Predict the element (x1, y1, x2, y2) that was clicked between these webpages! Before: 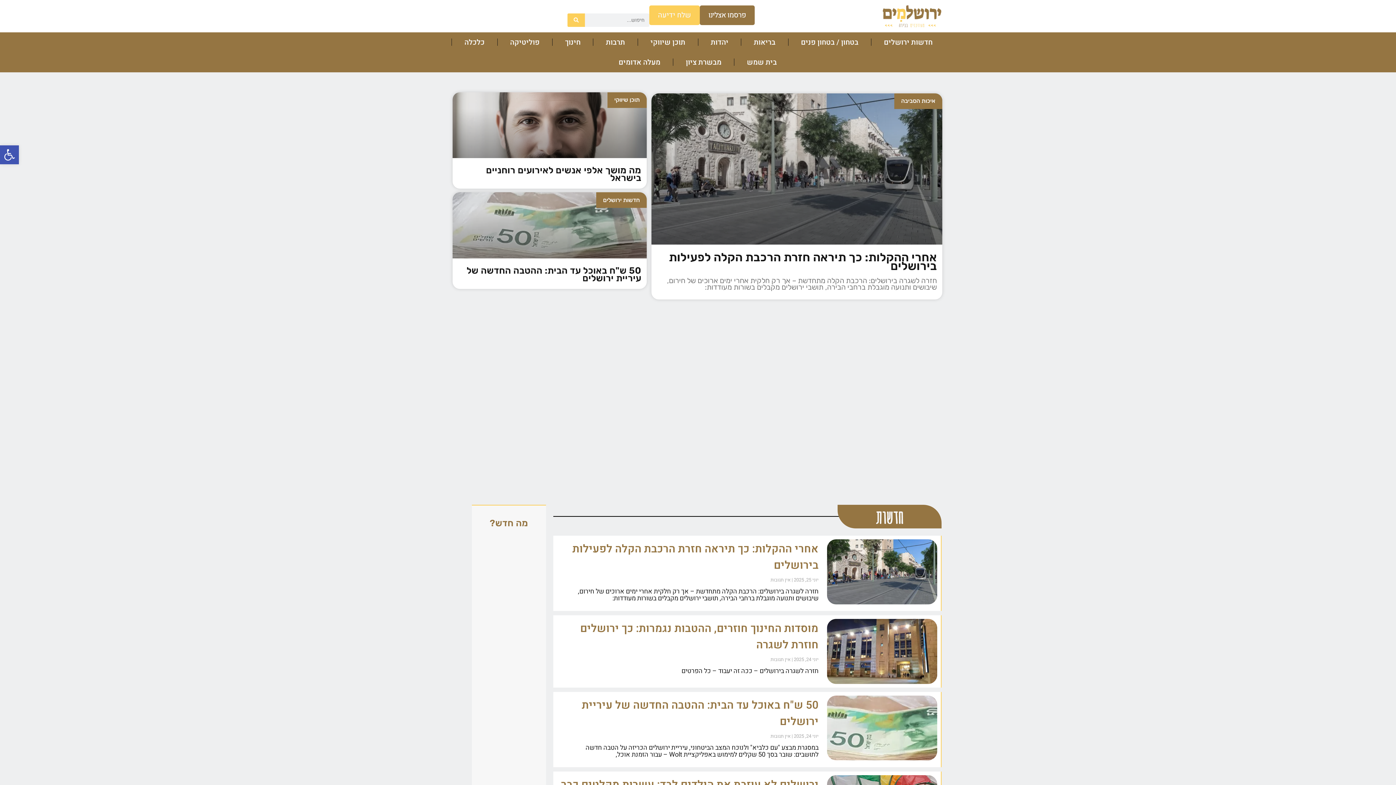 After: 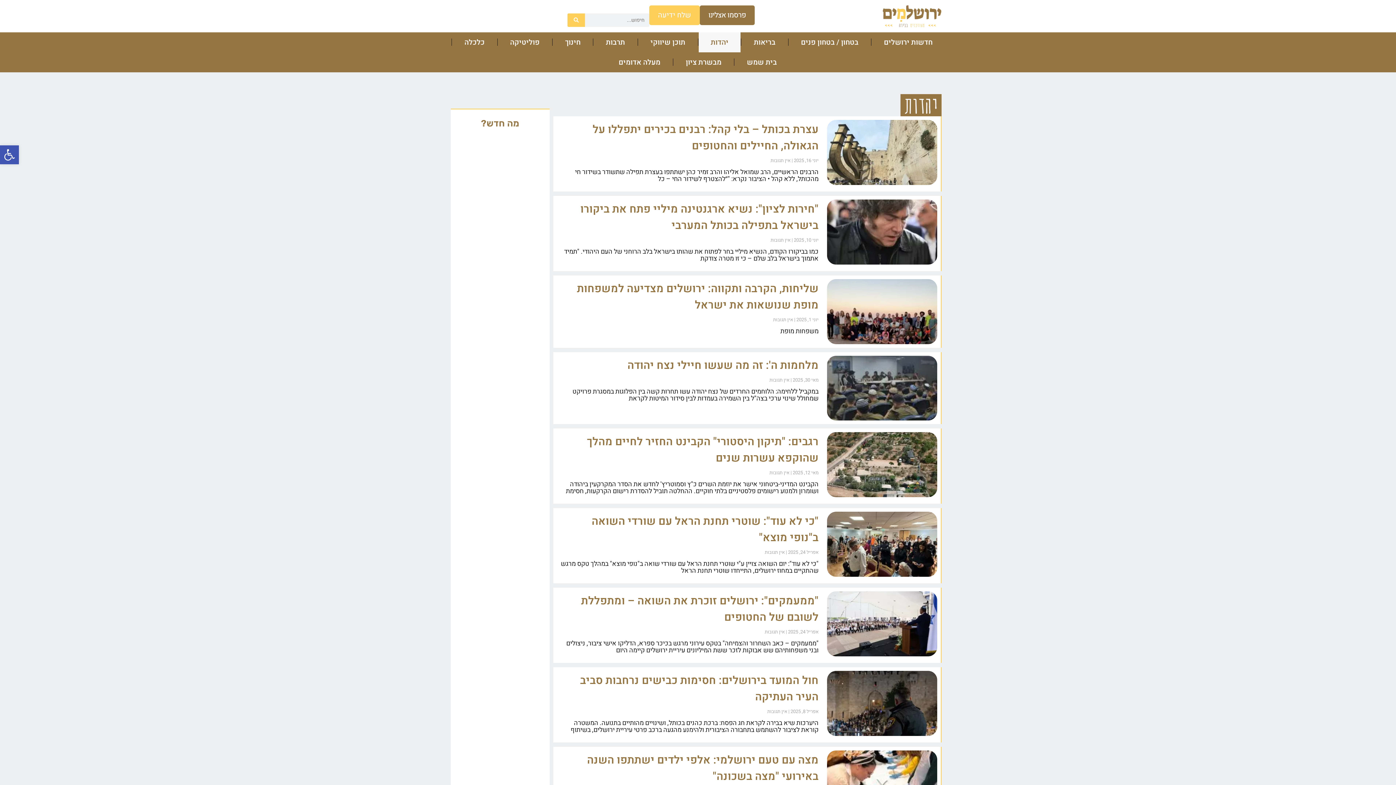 Action: bbox: (698, 32, 740, 52) label: יהדות